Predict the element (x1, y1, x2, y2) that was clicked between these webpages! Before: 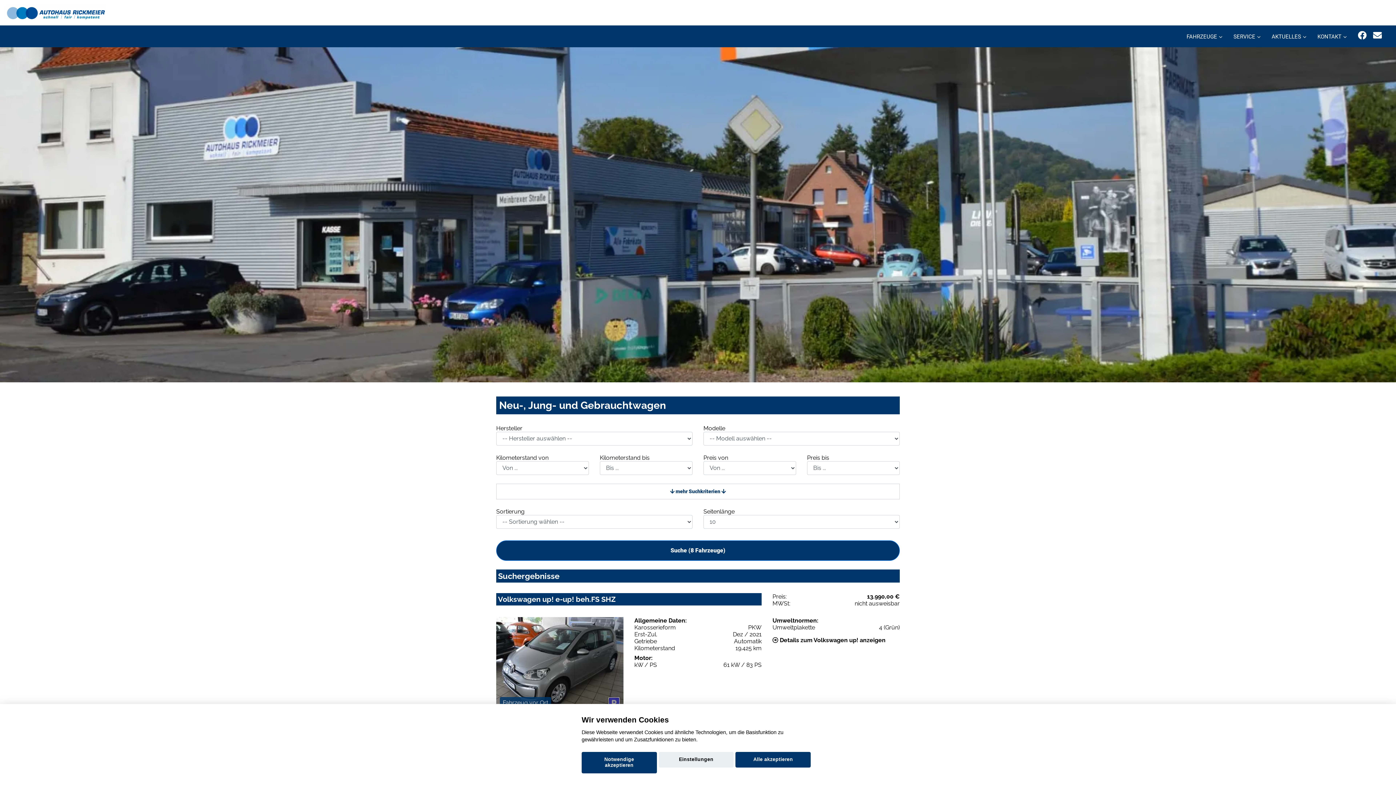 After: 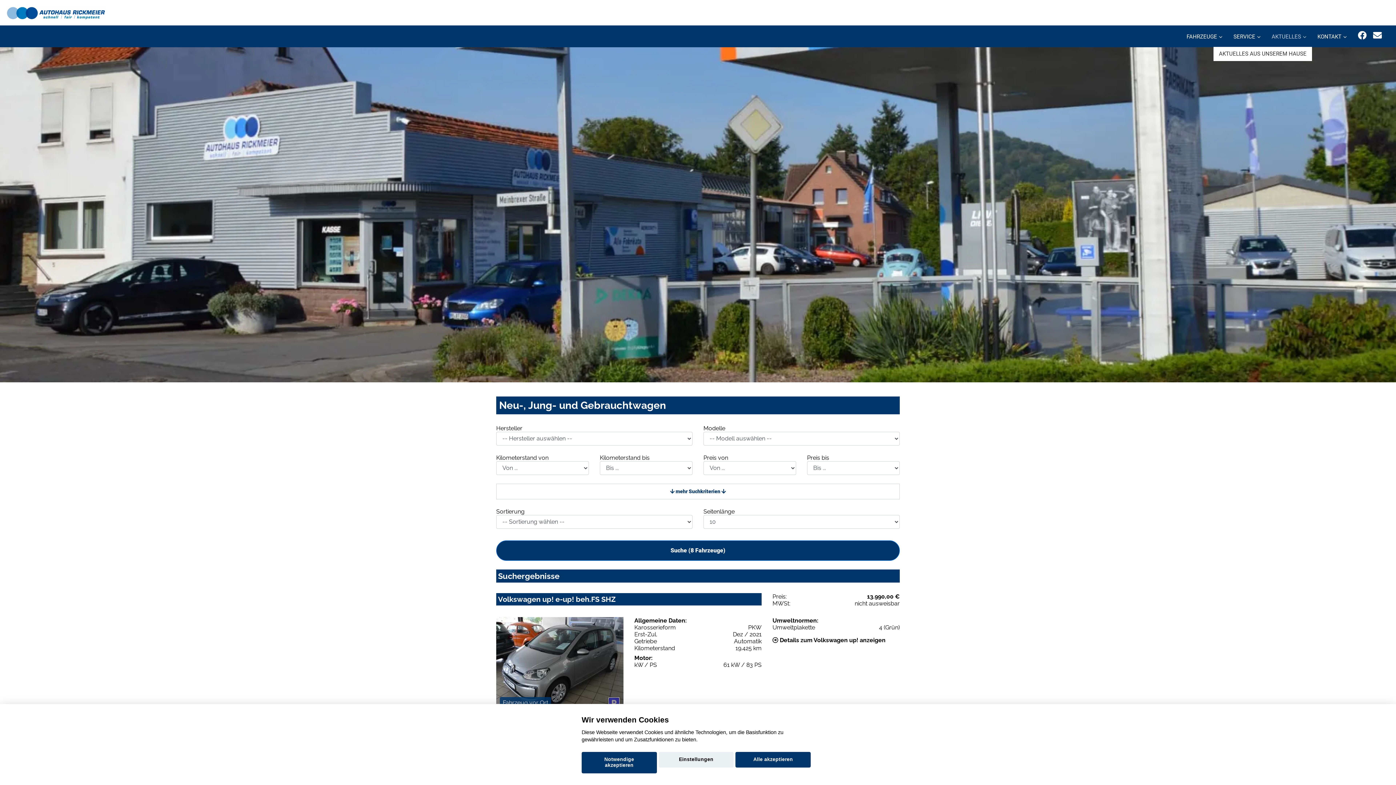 Action: label: AKTUELLES bbox: (1266, 25, 1312, 46)